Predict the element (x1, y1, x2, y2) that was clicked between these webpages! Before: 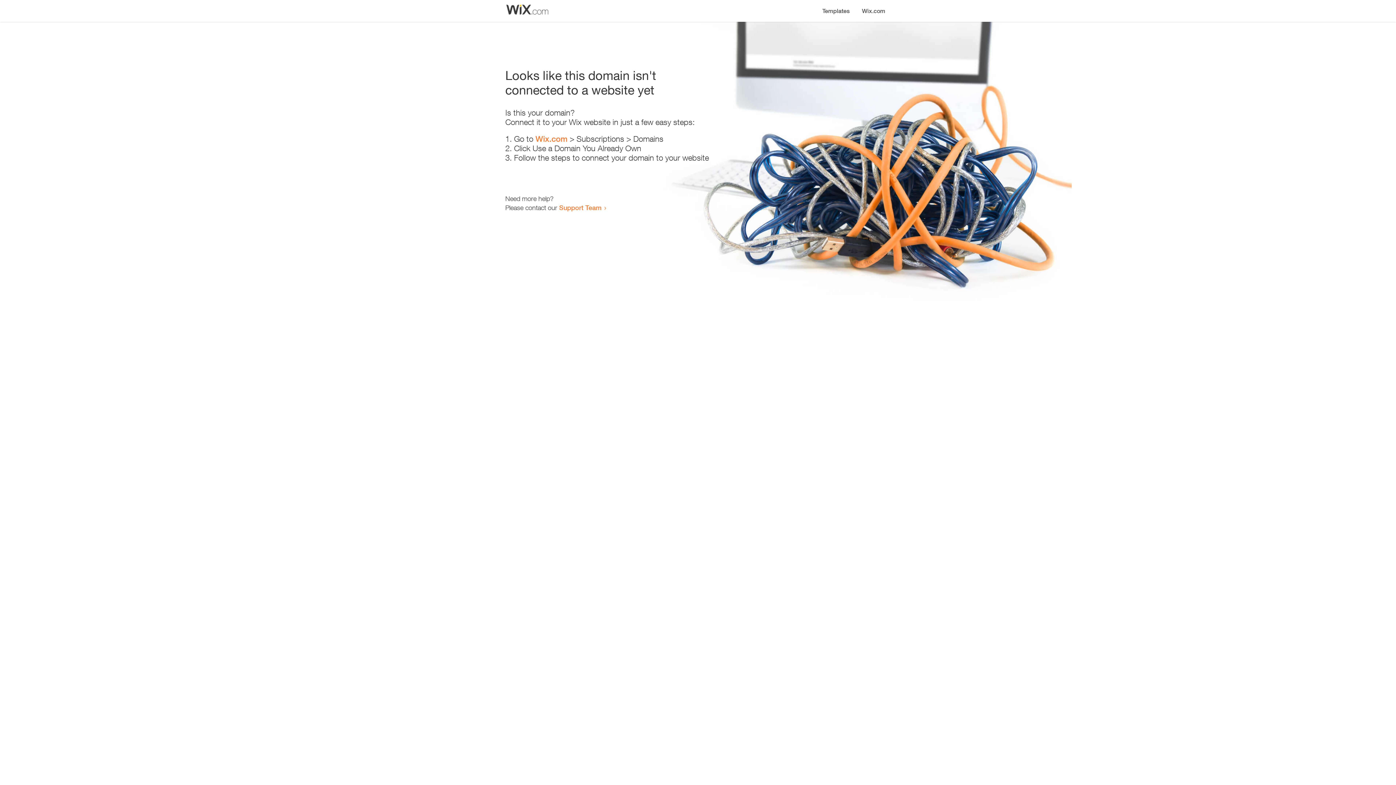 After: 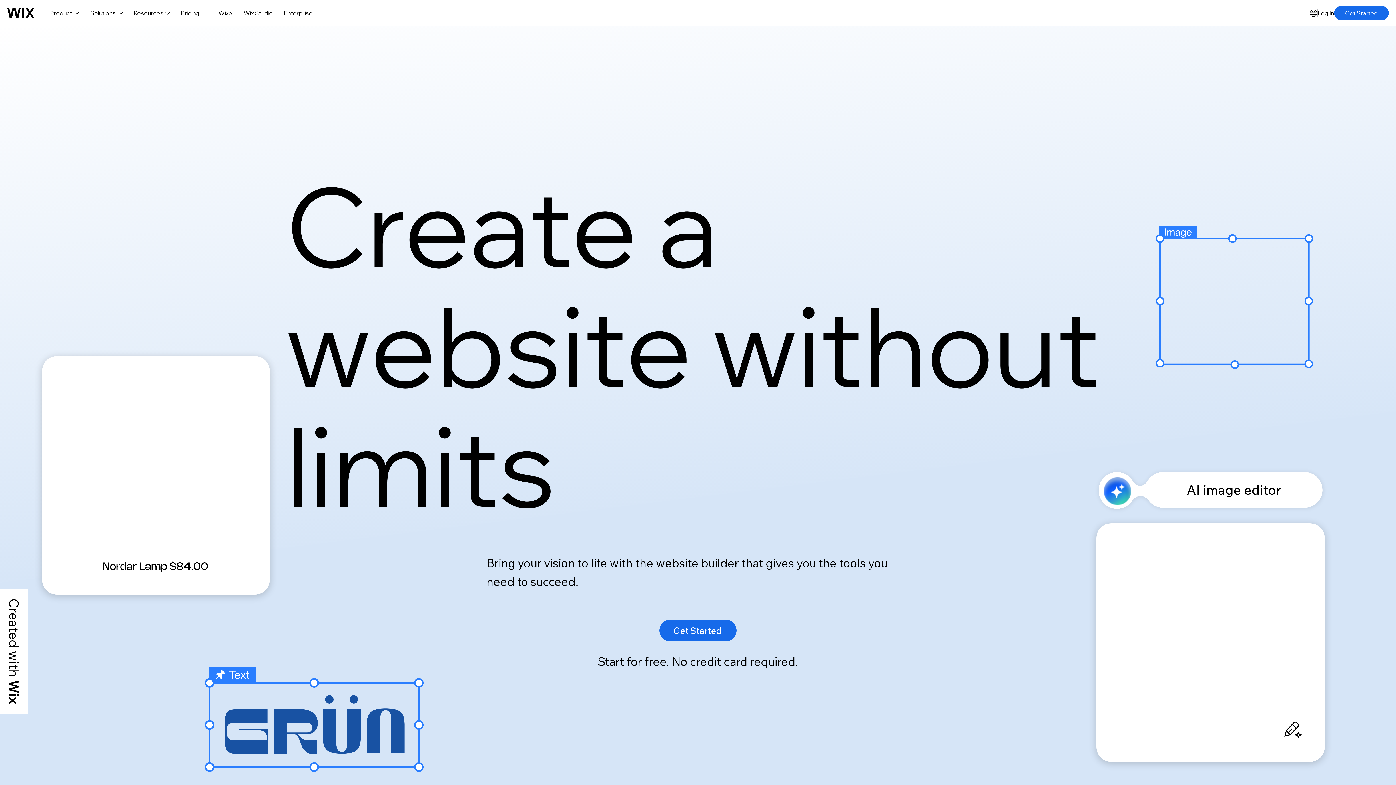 Action: bbox: (535, 134, 567, 143) label: Wix.com